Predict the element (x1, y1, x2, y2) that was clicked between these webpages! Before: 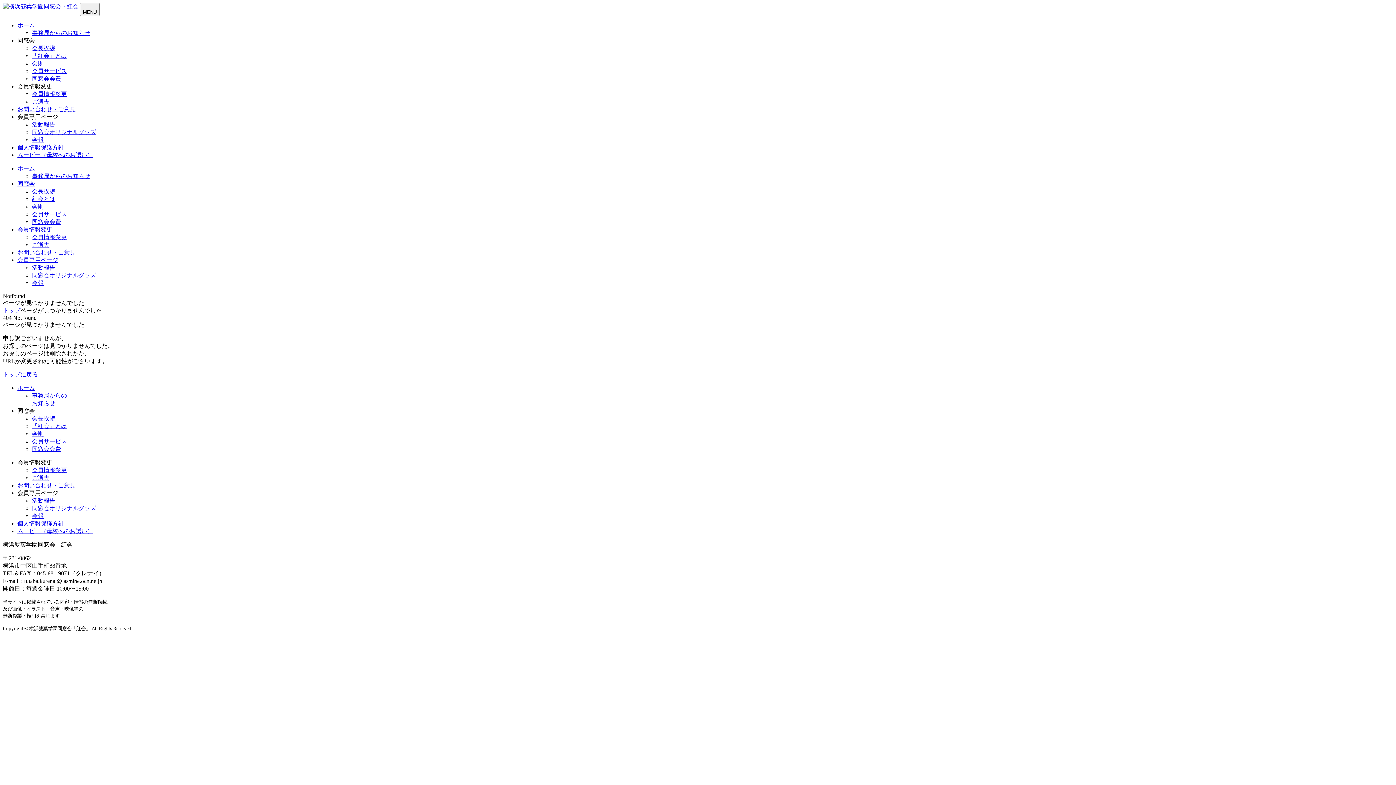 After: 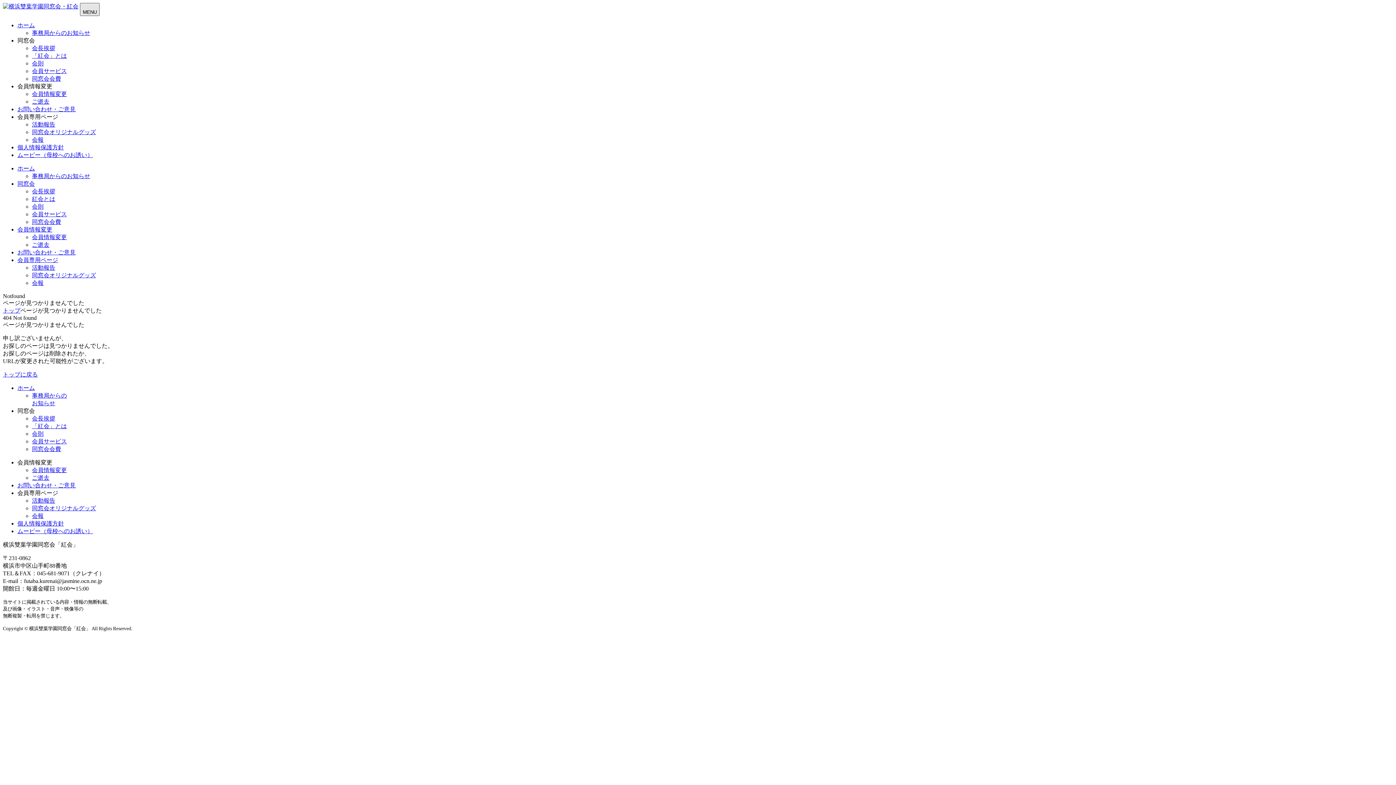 Action: bbox: (80, 2, 99, 16) label: 
MENU